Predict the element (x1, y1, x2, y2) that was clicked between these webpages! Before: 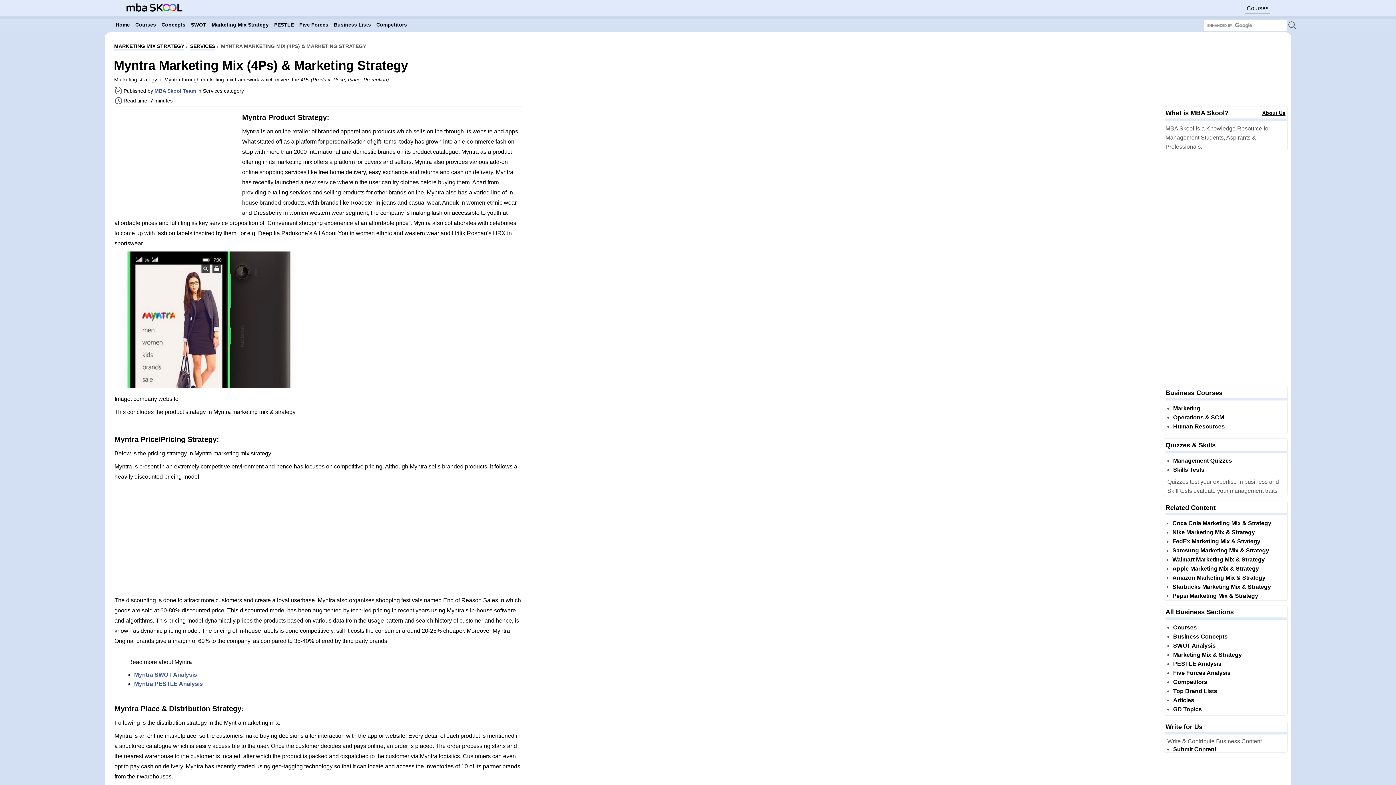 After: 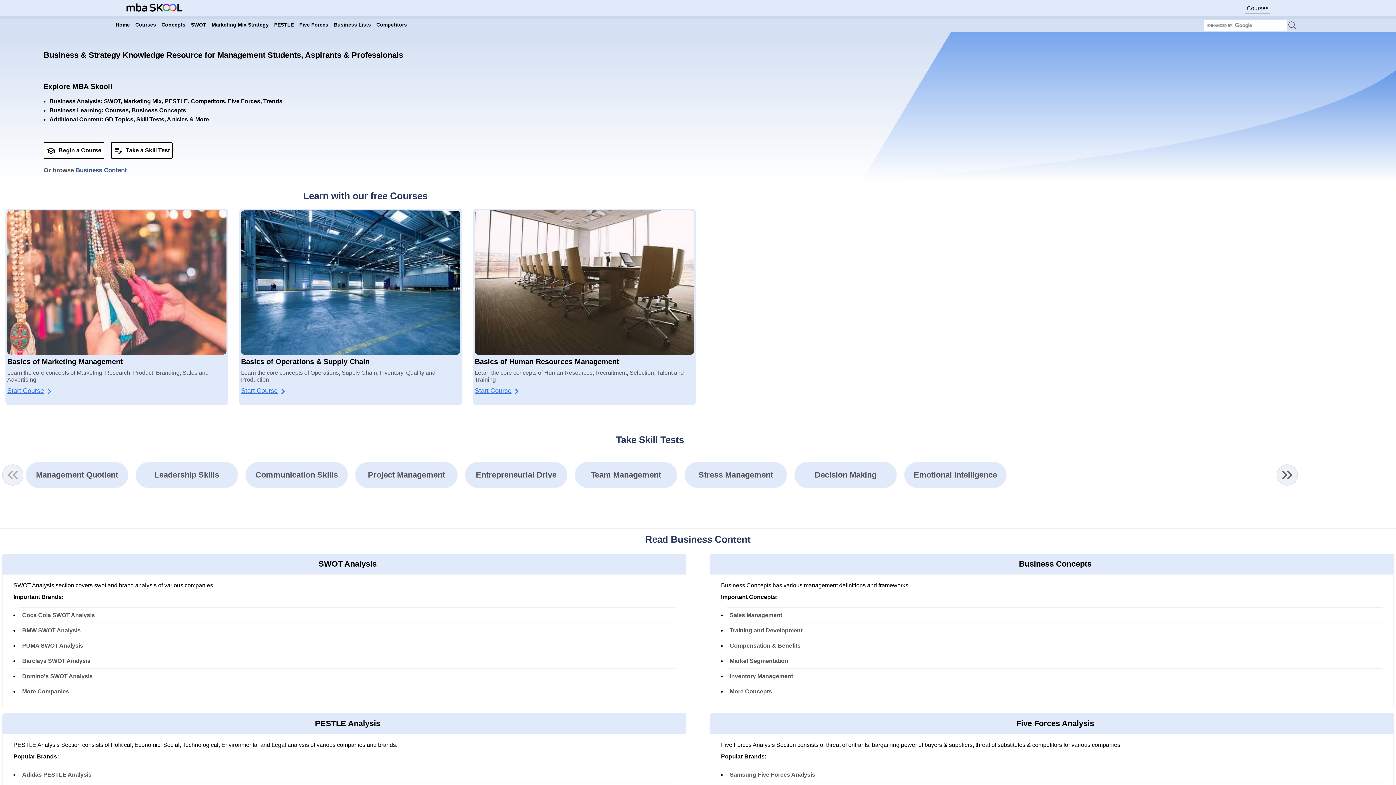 Action: bbox: (114, 18, 131, 31) label: Home